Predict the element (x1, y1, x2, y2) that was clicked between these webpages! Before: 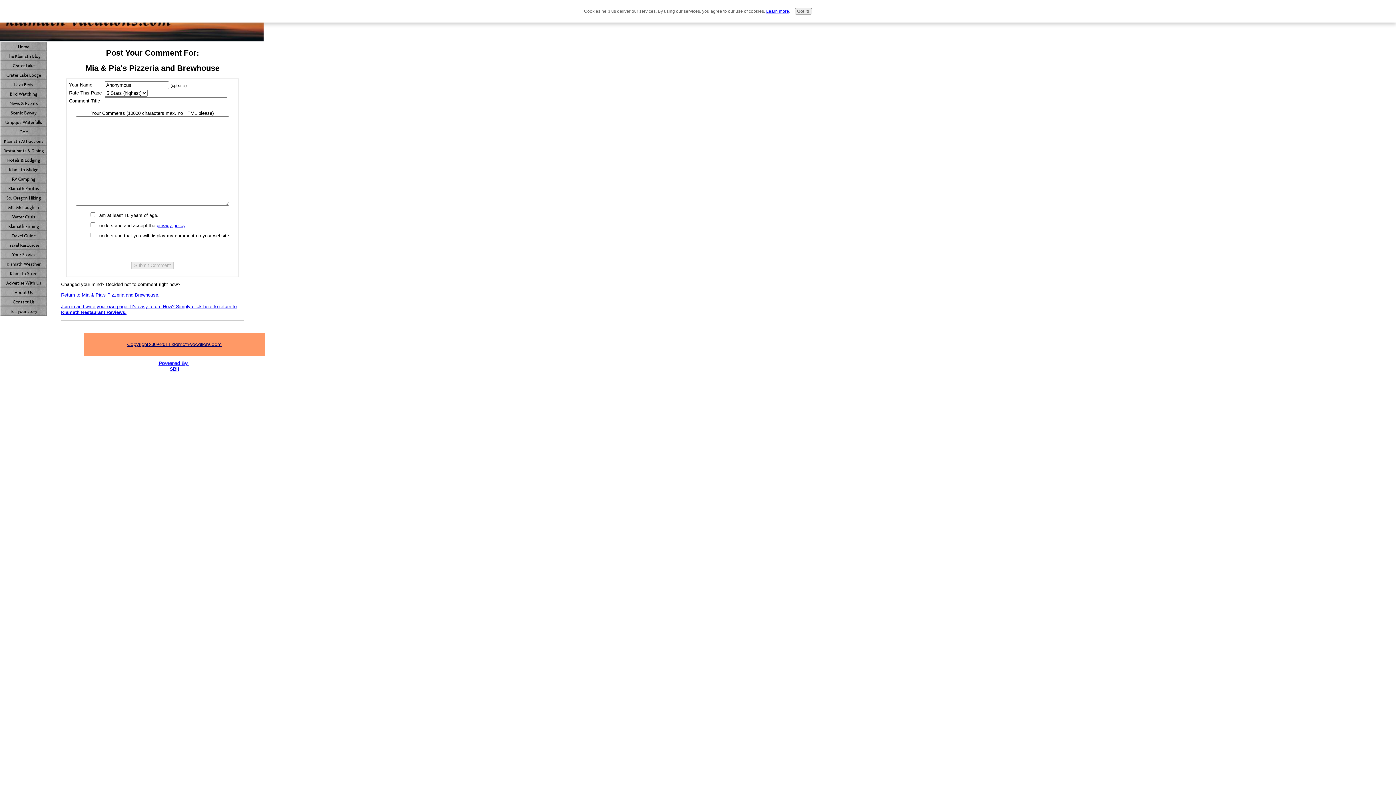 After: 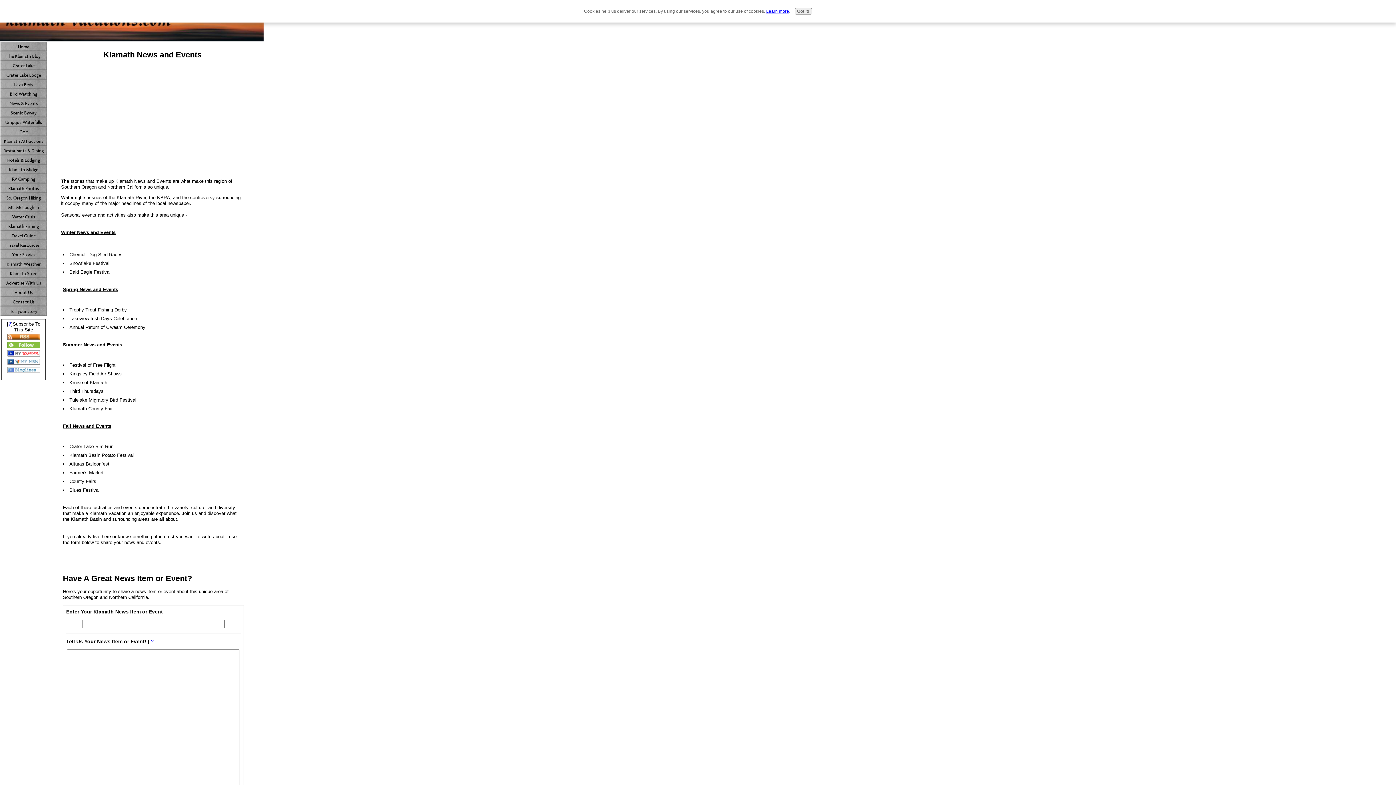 Action: label: News & Events bbox: (0, 98, 47, 108)